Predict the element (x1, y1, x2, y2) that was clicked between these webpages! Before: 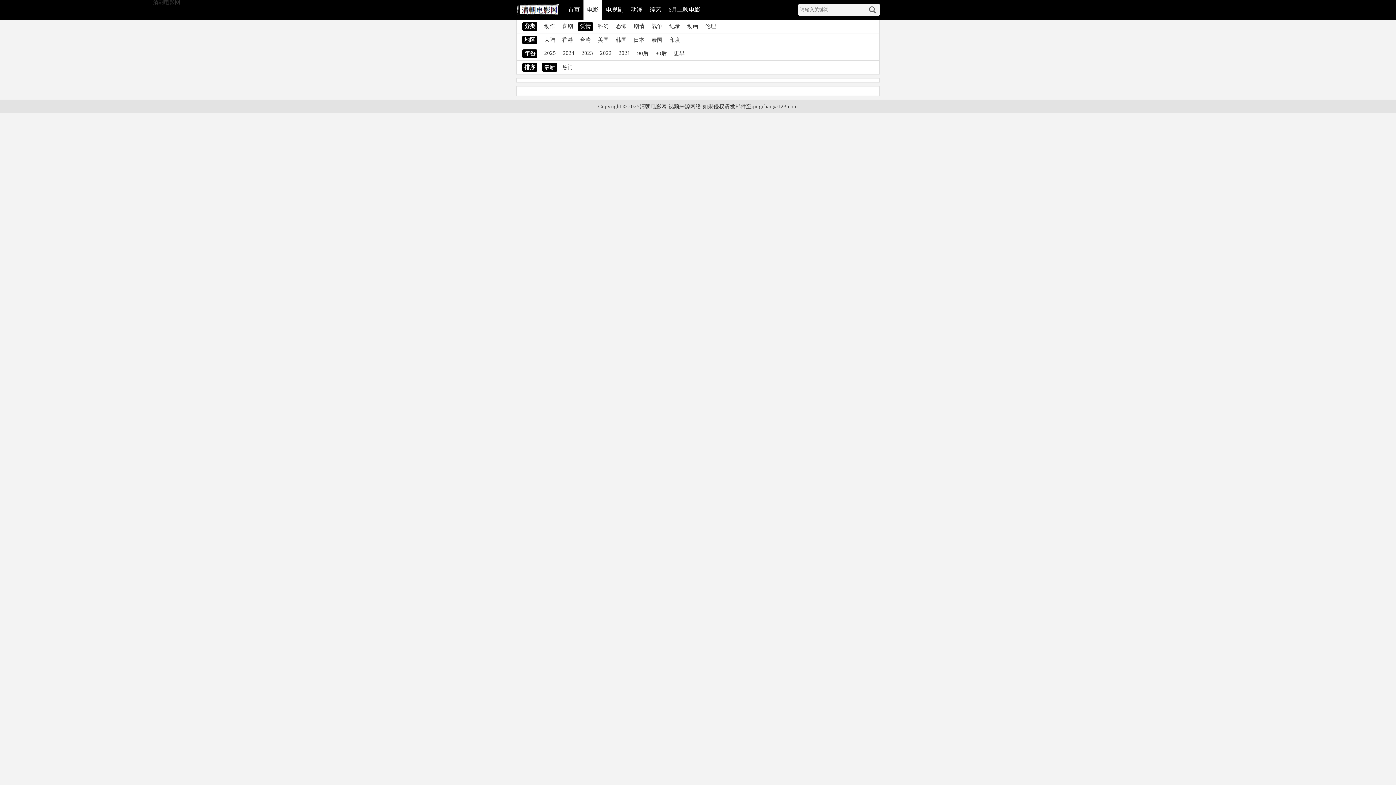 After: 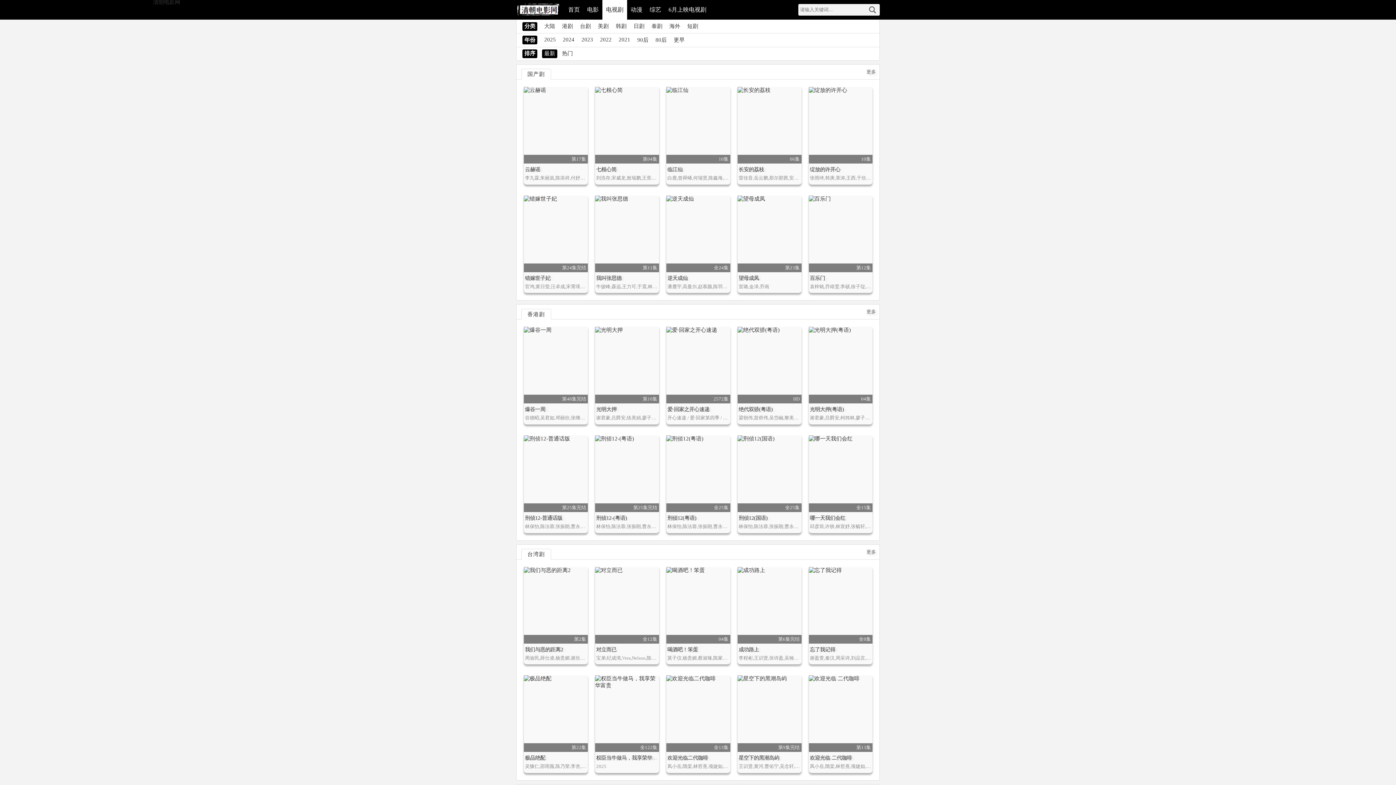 Action: bbox: (602, 0, 627, 19) label: 电视剧